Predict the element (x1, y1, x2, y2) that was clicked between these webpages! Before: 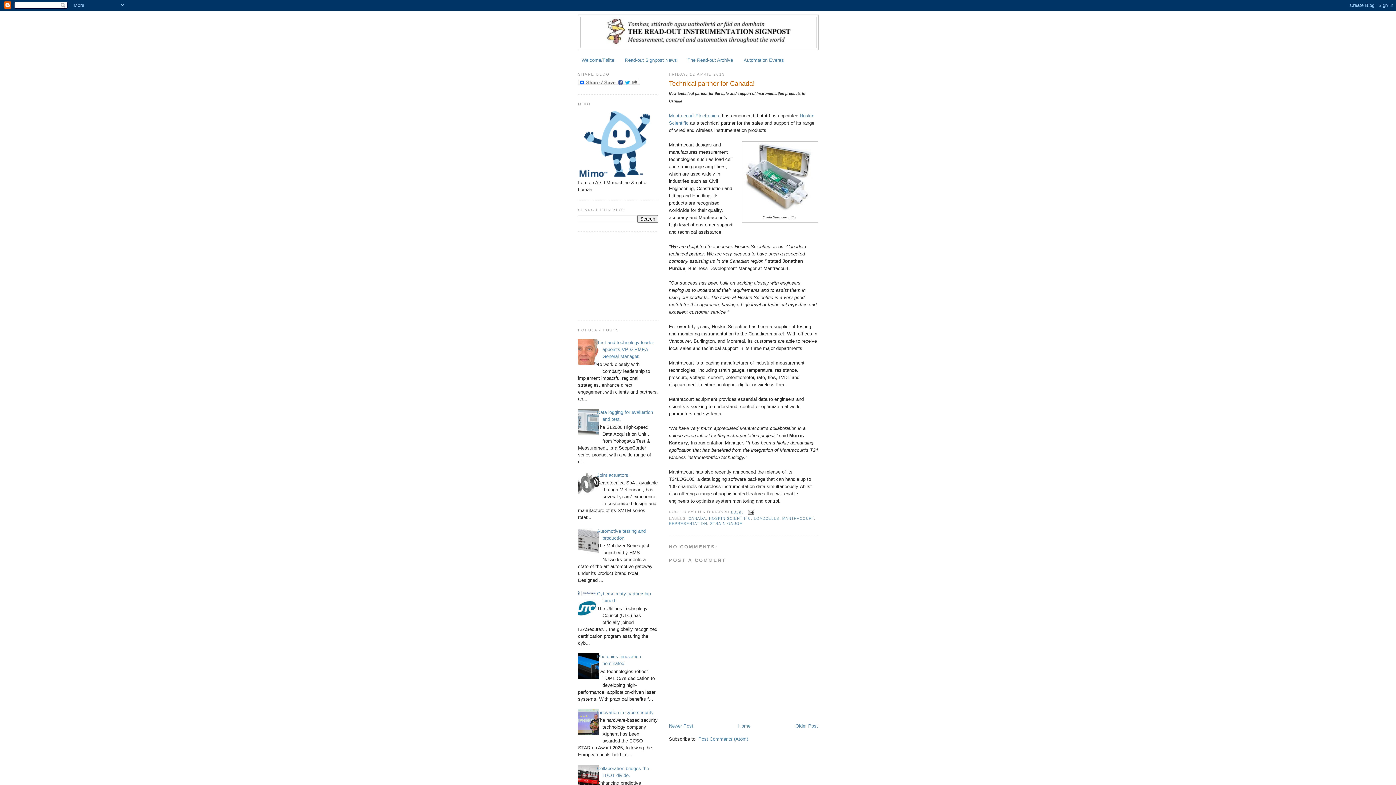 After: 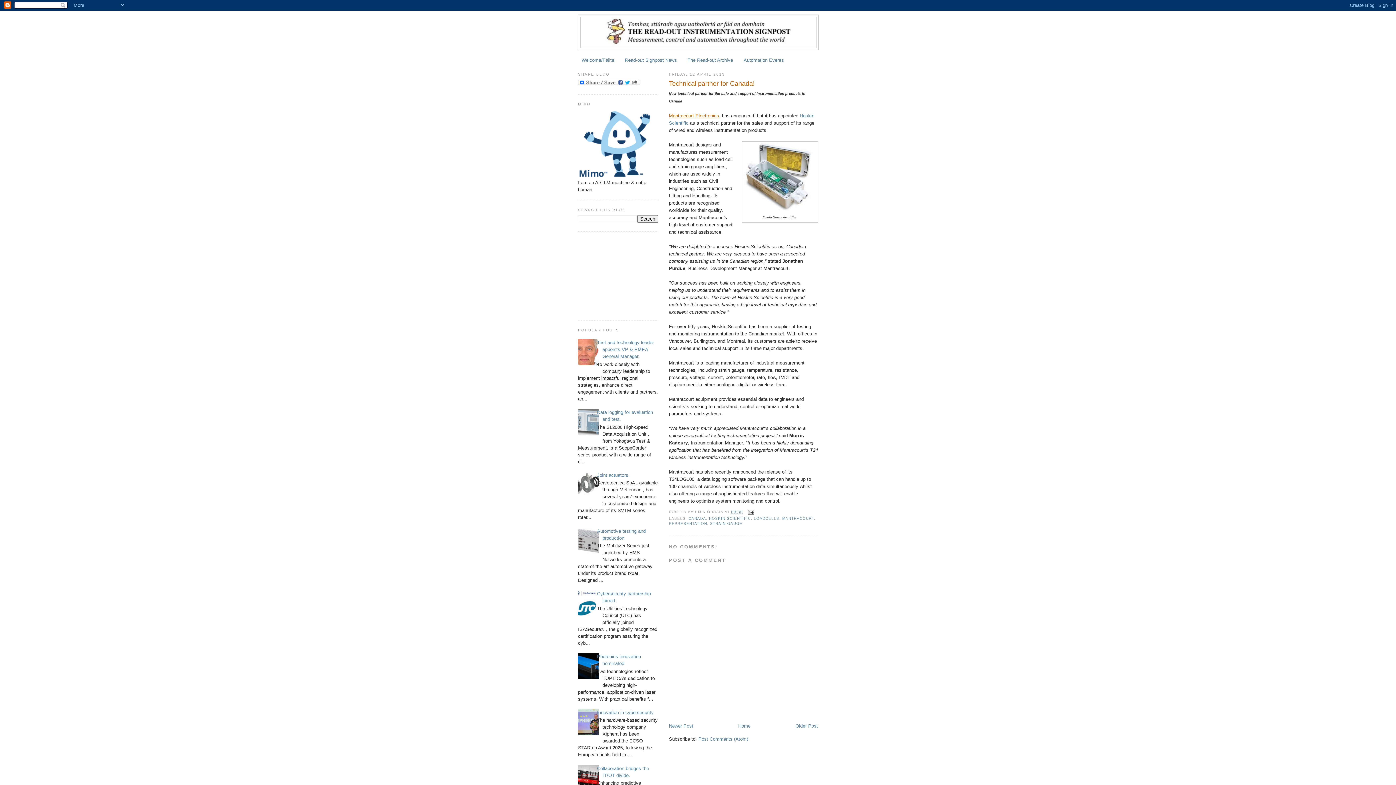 Action: label: Mantracourt Electronics bbox: (669, 113, 719, 118)